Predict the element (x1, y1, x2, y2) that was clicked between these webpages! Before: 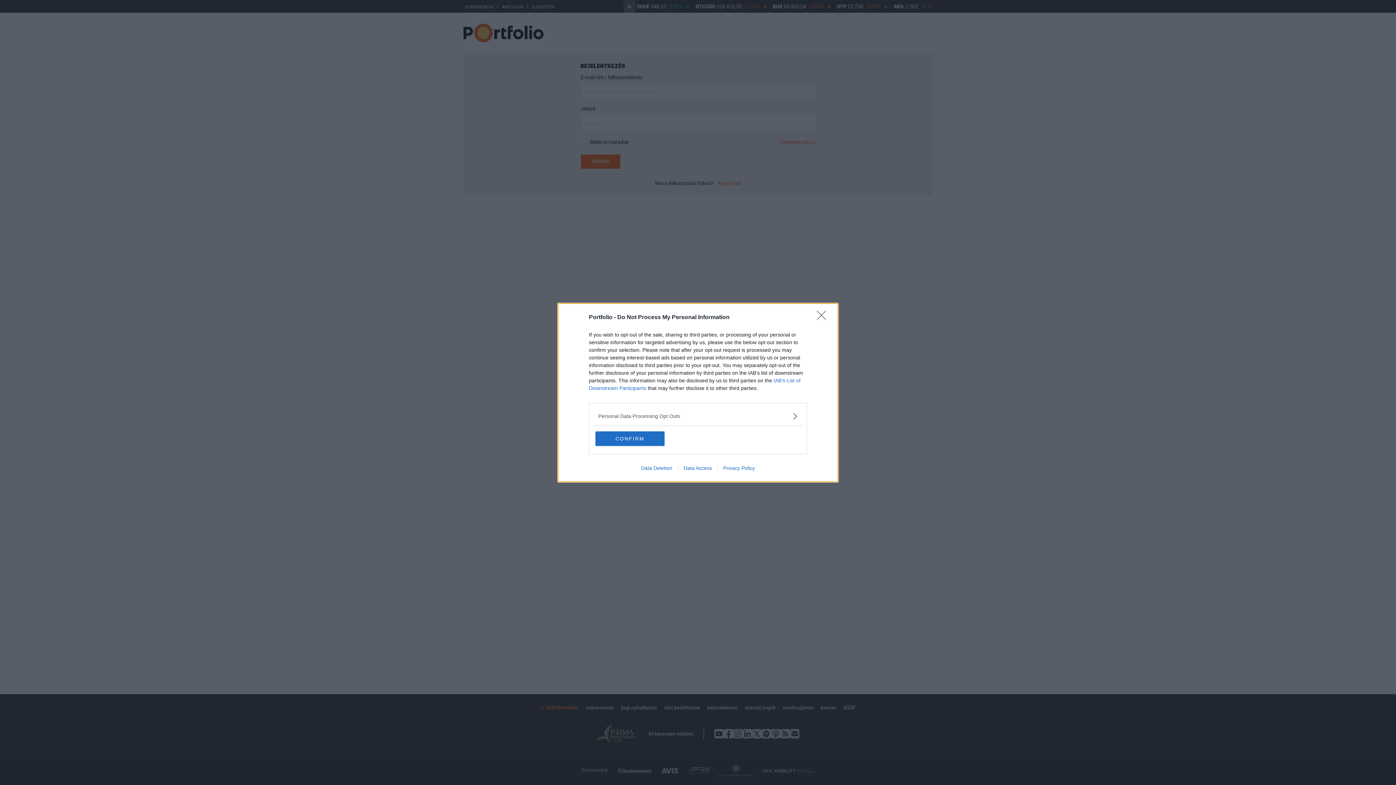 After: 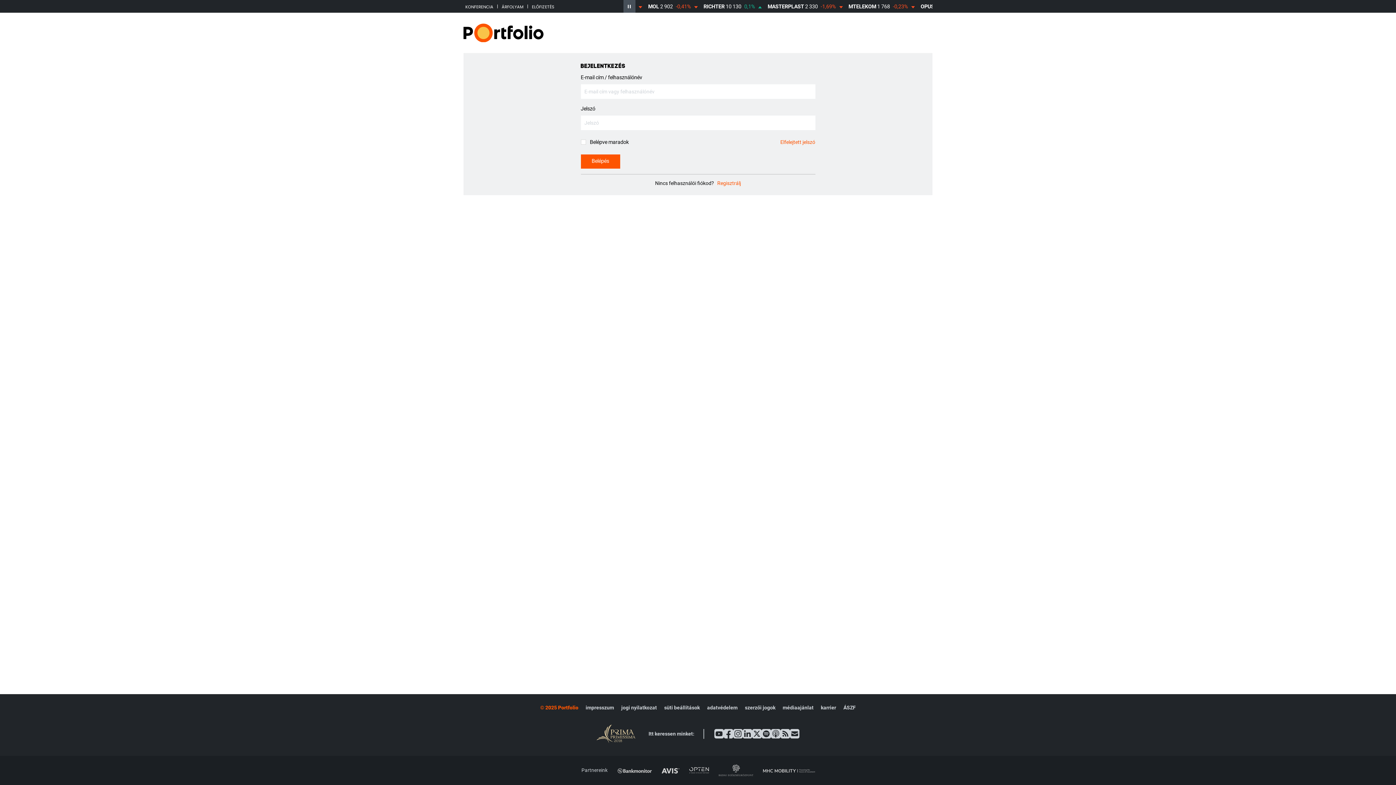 Action: bbox: (595, 431, 664, 446) label: CONFIRM